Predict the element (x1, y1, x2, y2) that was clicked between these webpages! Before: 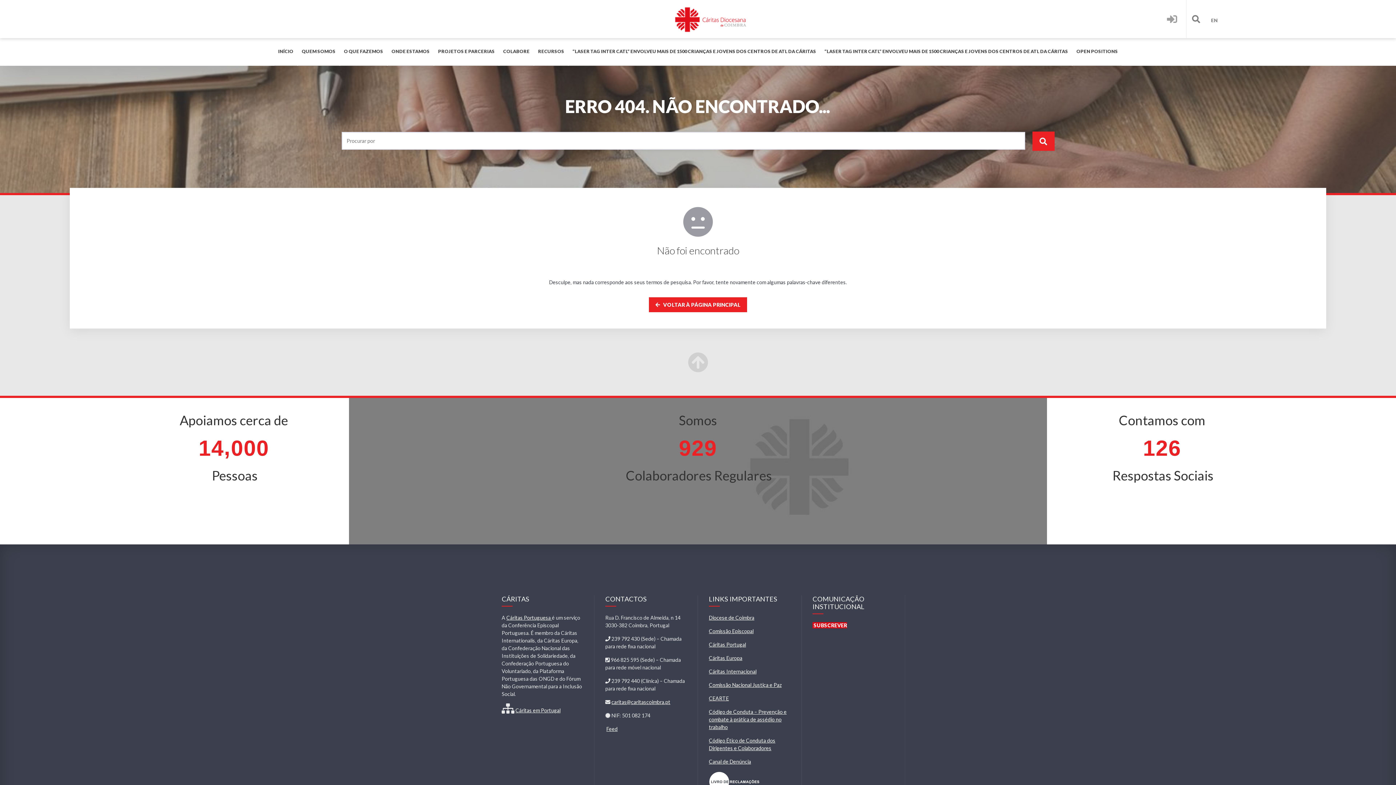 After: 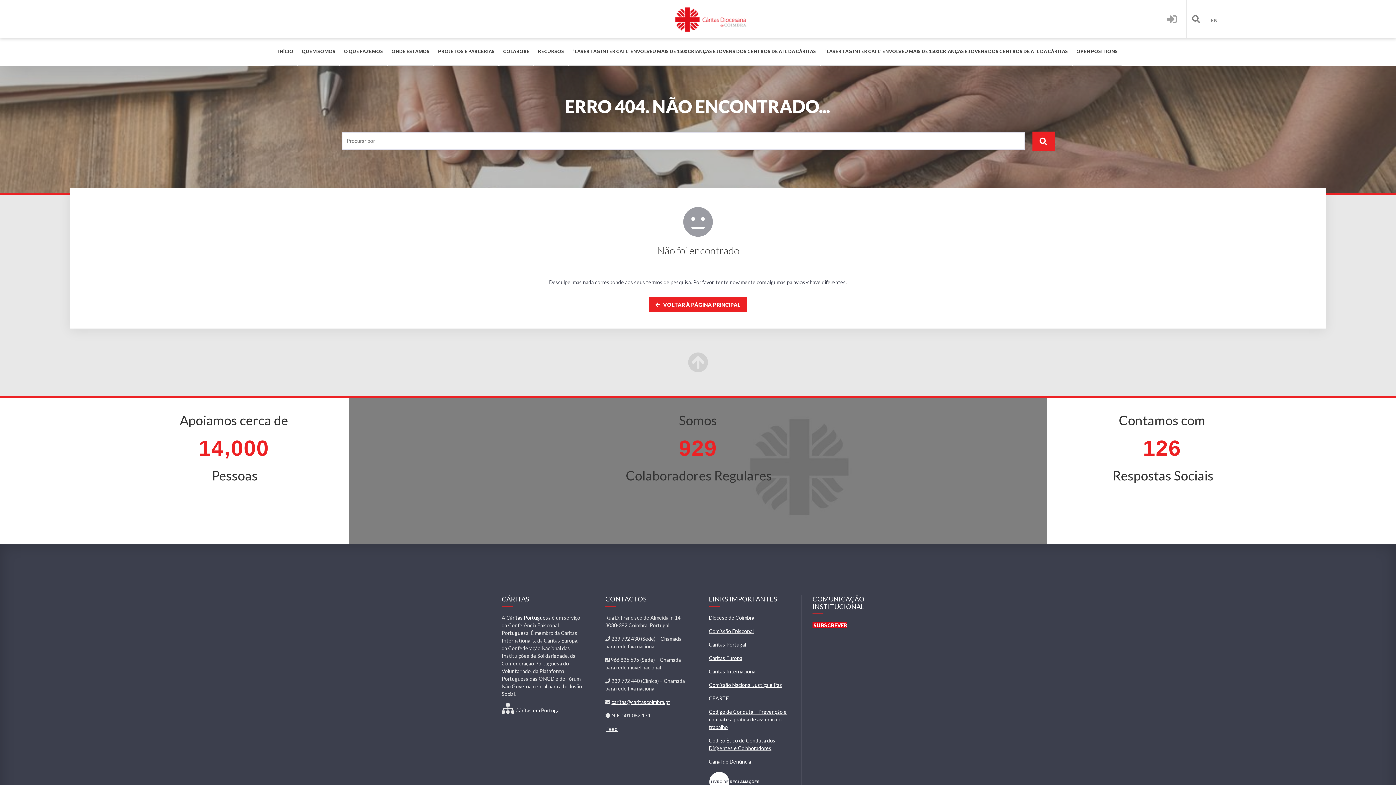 Action: label: Feed bbox: (606, 726, 617, 732)